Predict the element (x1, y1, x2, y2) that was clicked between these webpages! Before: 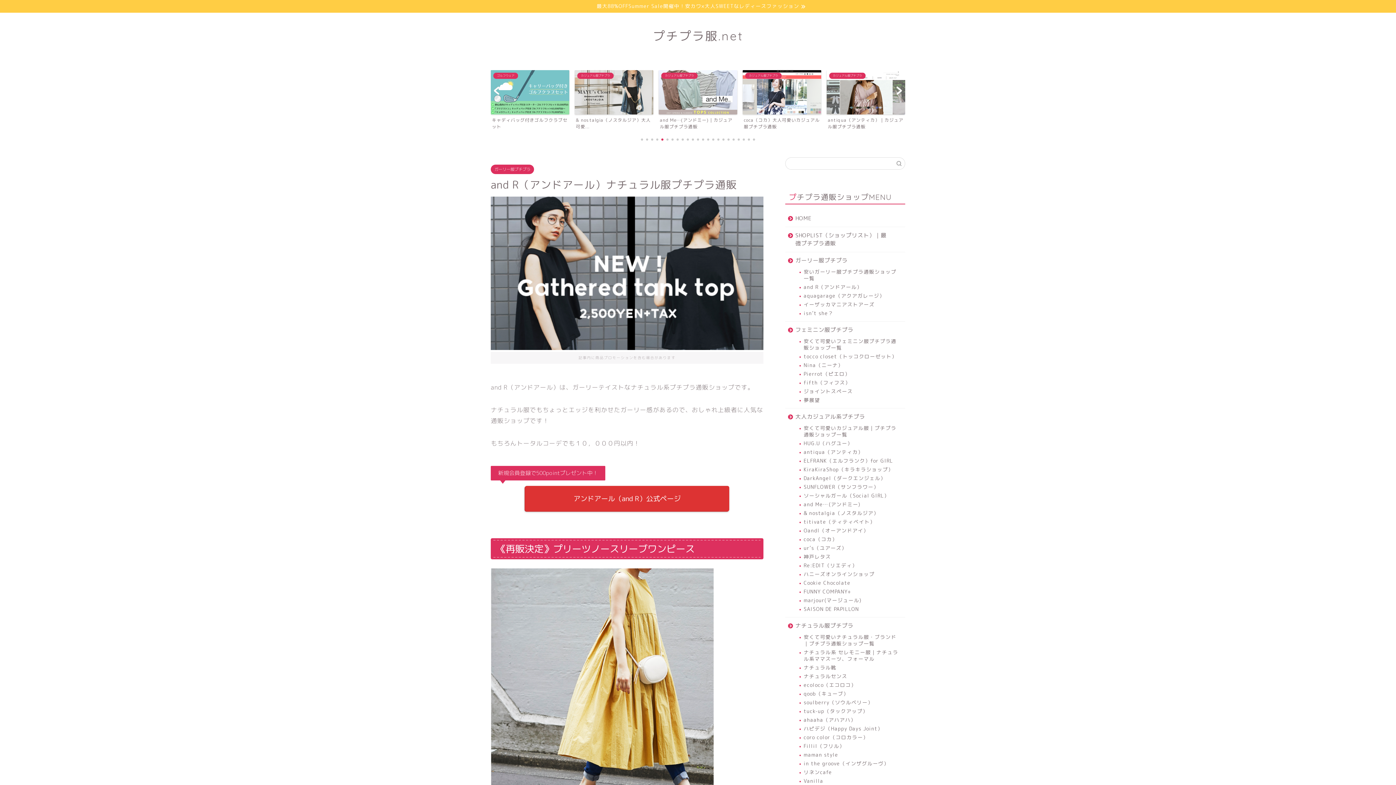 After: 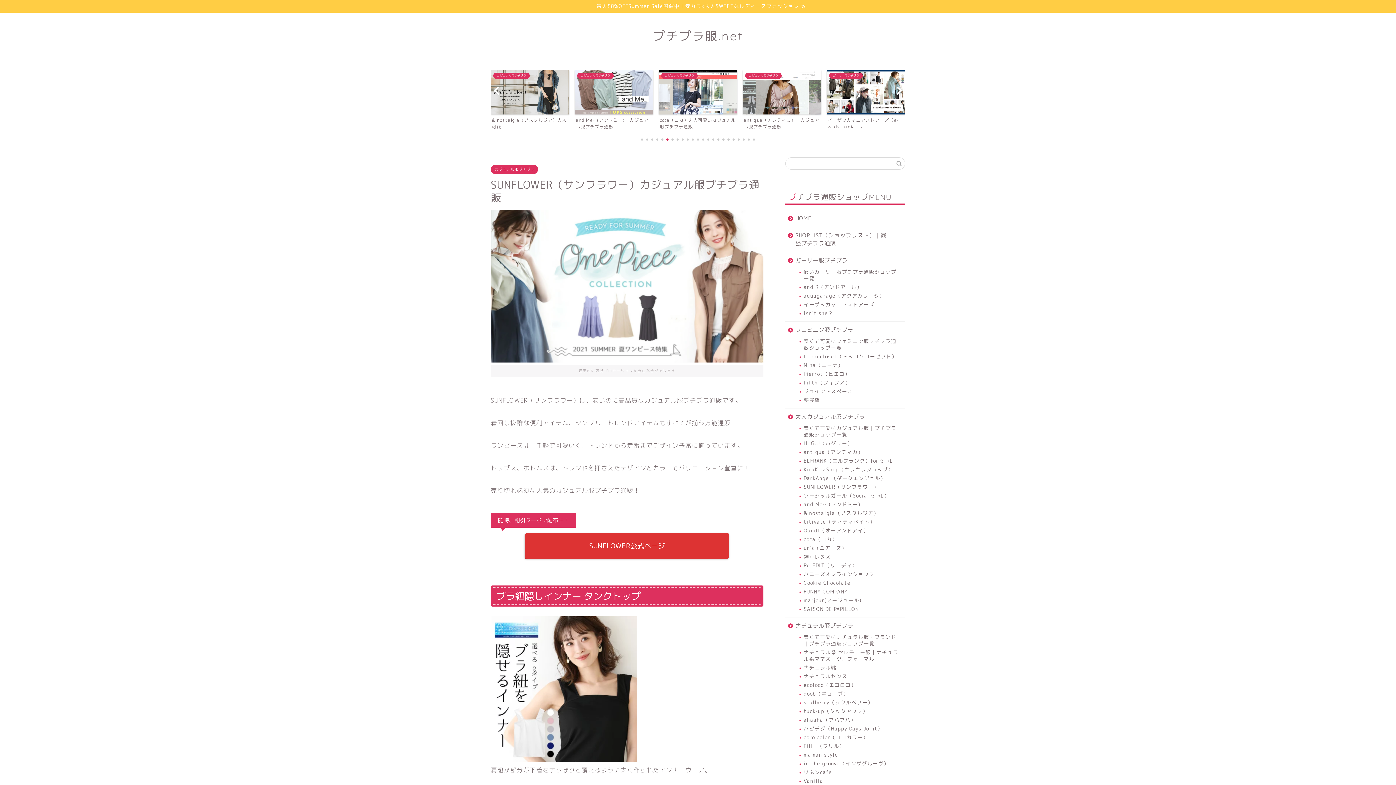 Action: bbox: (794, 482, 904, 491) label: SUNFLOWER（サンフラワー）